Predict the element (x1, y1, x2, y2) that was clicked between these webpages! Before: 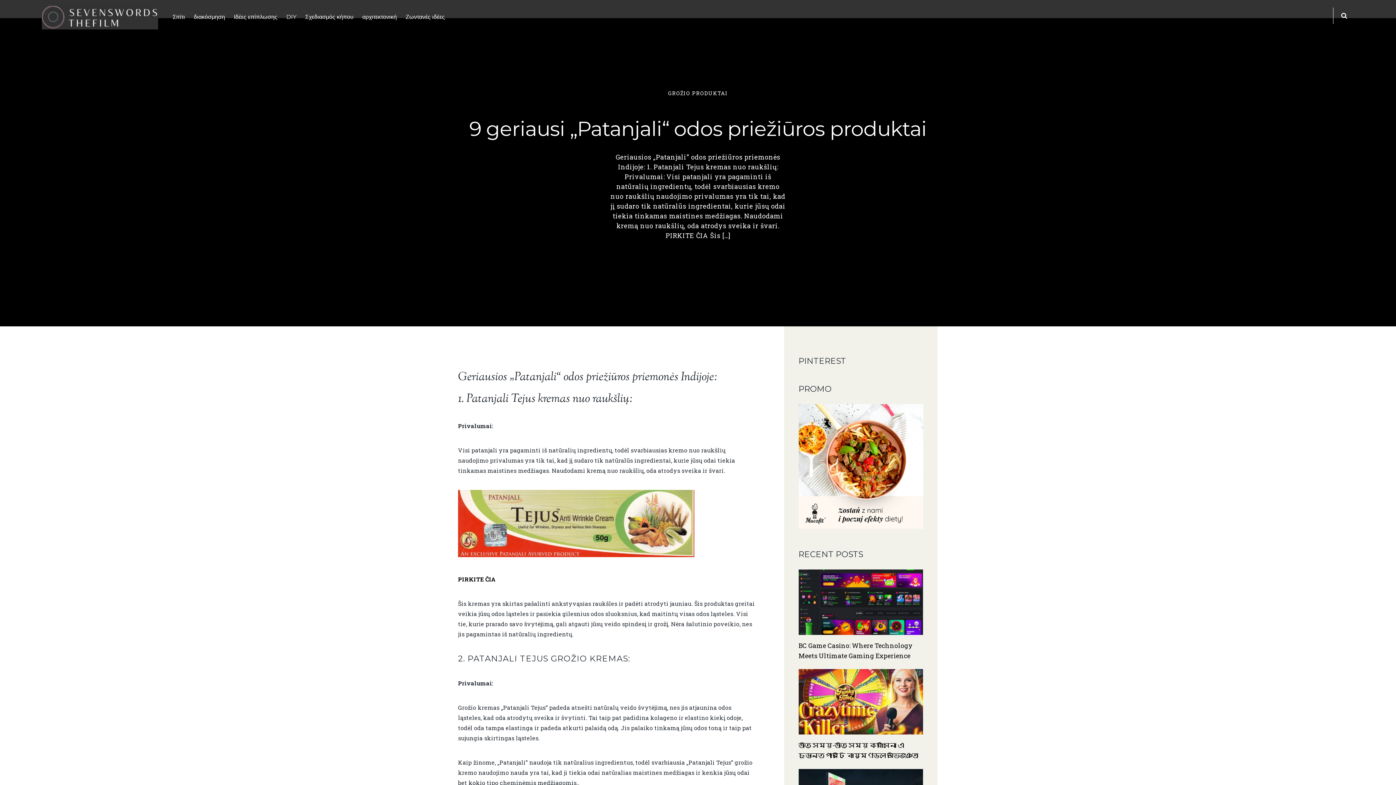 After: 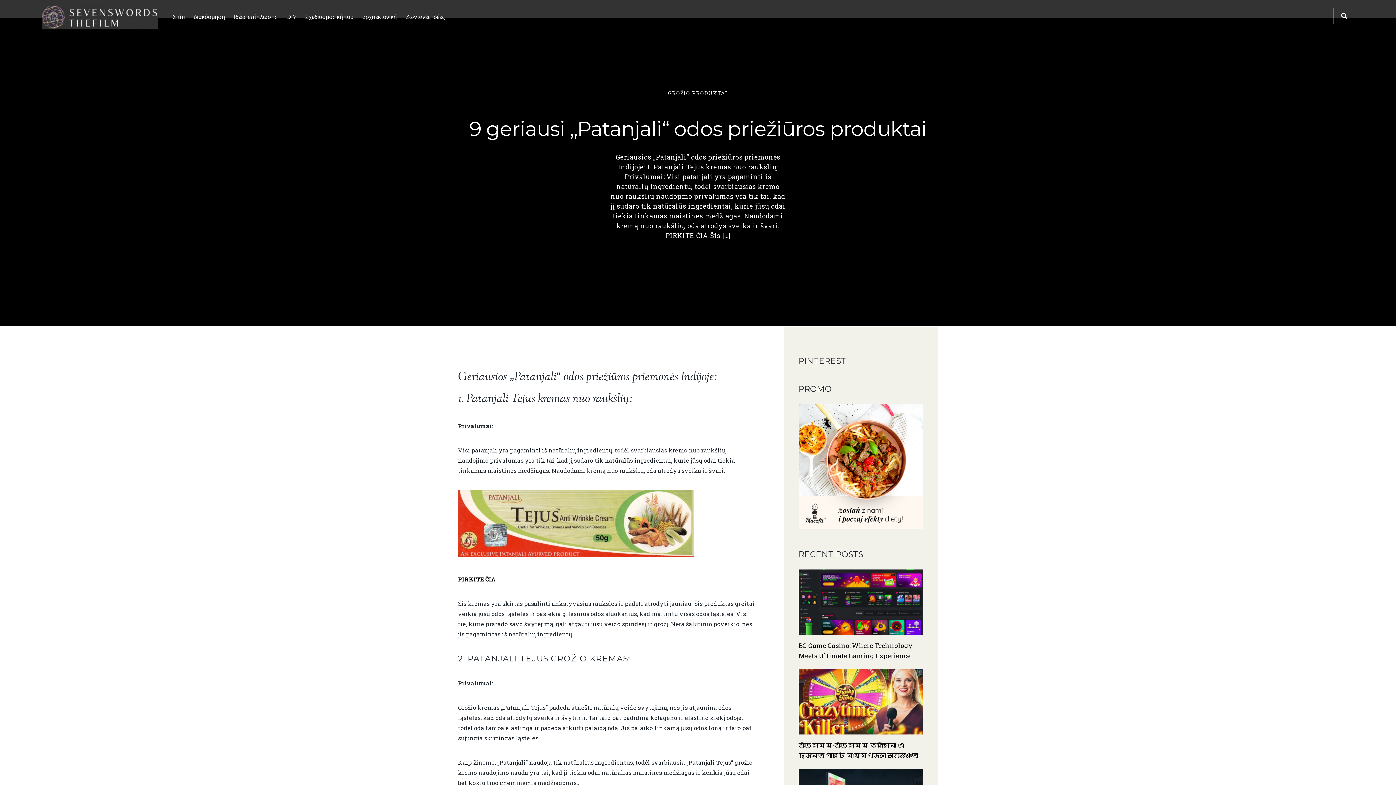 Action: bbox: (458, 575, 496, 583) label: PIRKITE ČIA